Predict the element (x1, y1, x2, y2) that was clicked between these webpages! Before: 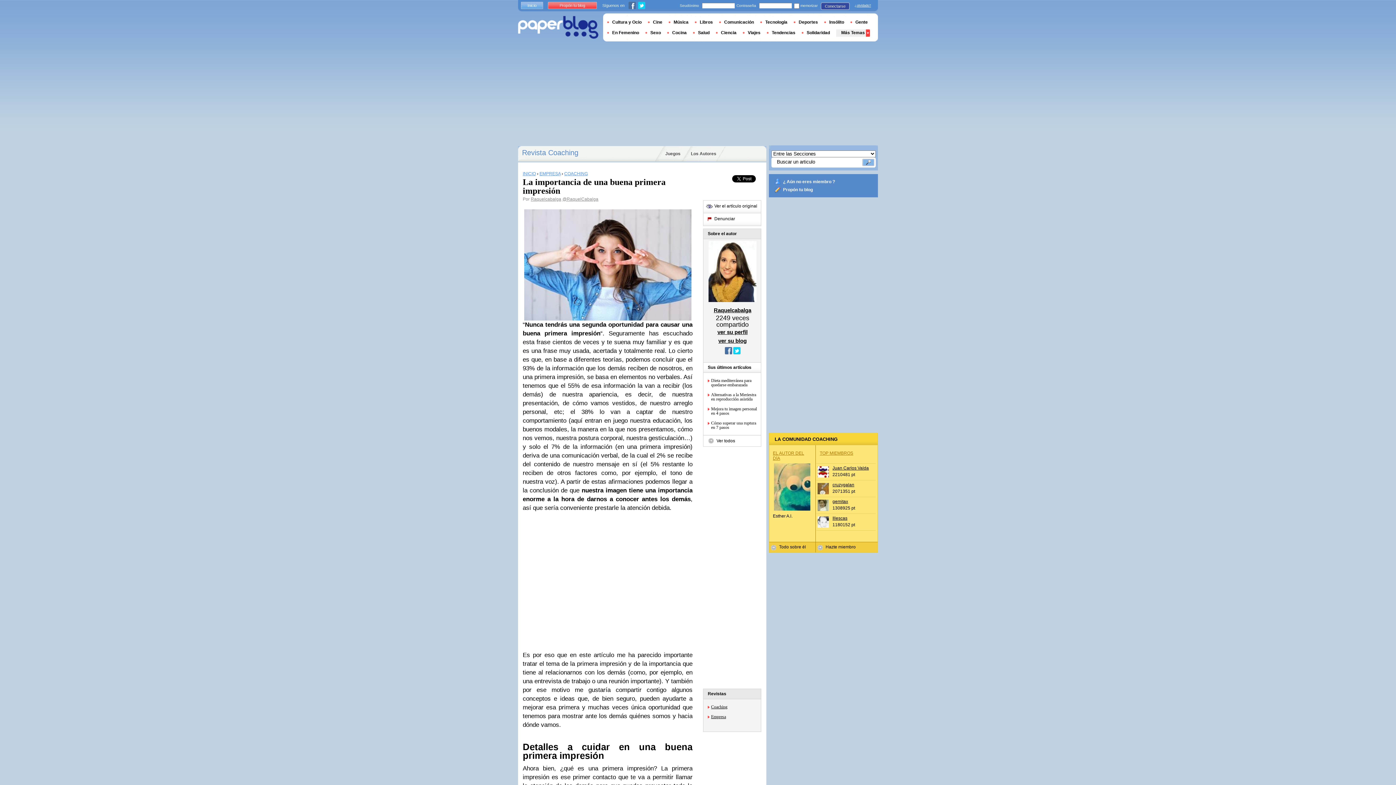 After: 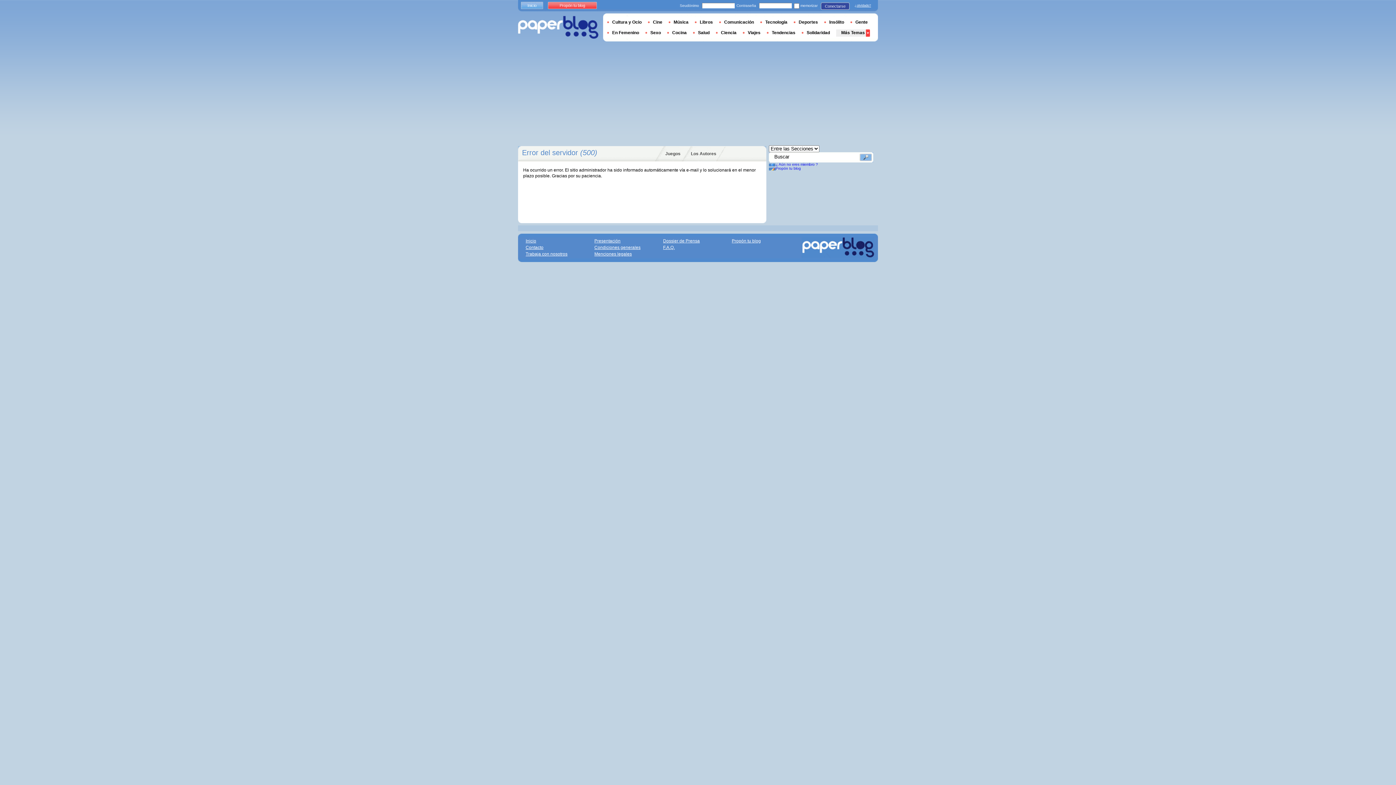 Action: bbox: (539, 171, 560, 176) label: EMPRESA